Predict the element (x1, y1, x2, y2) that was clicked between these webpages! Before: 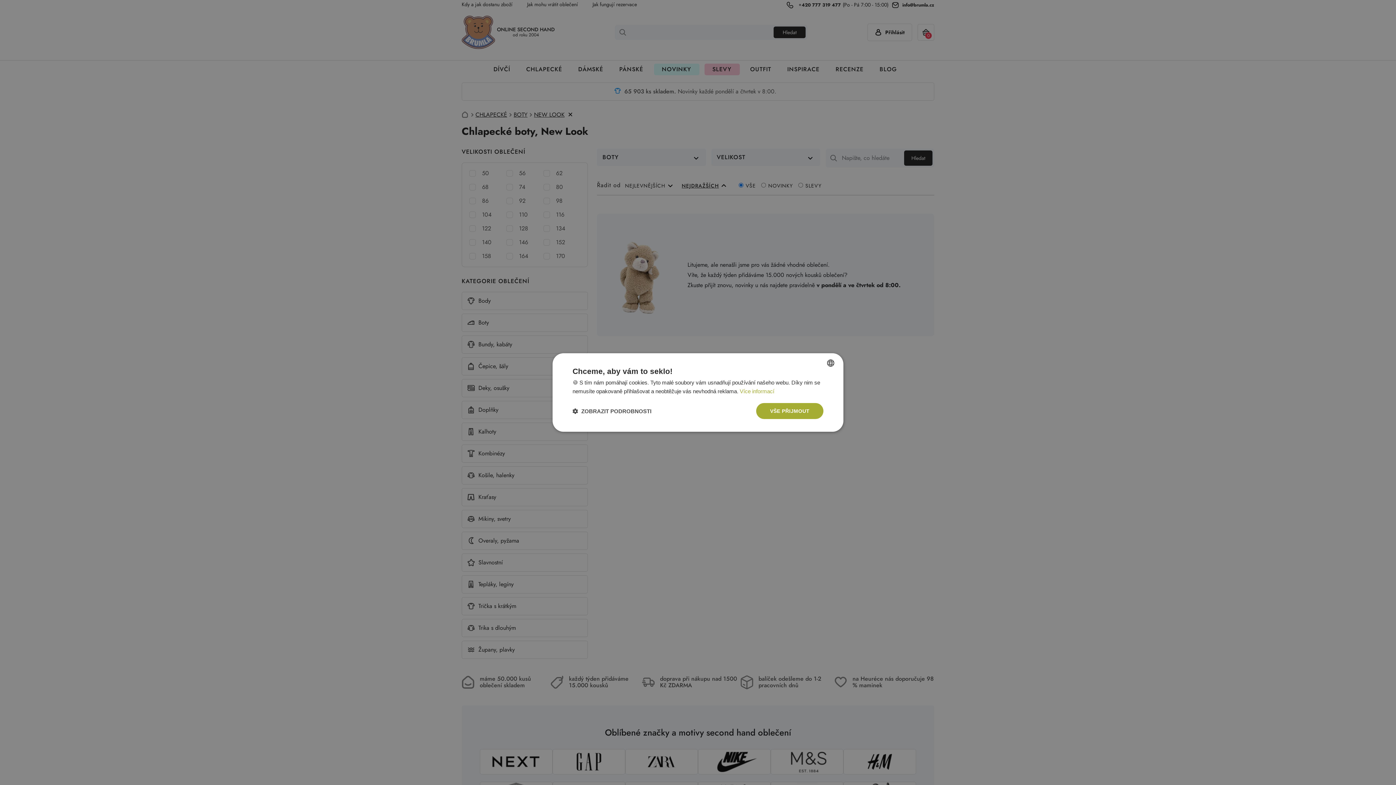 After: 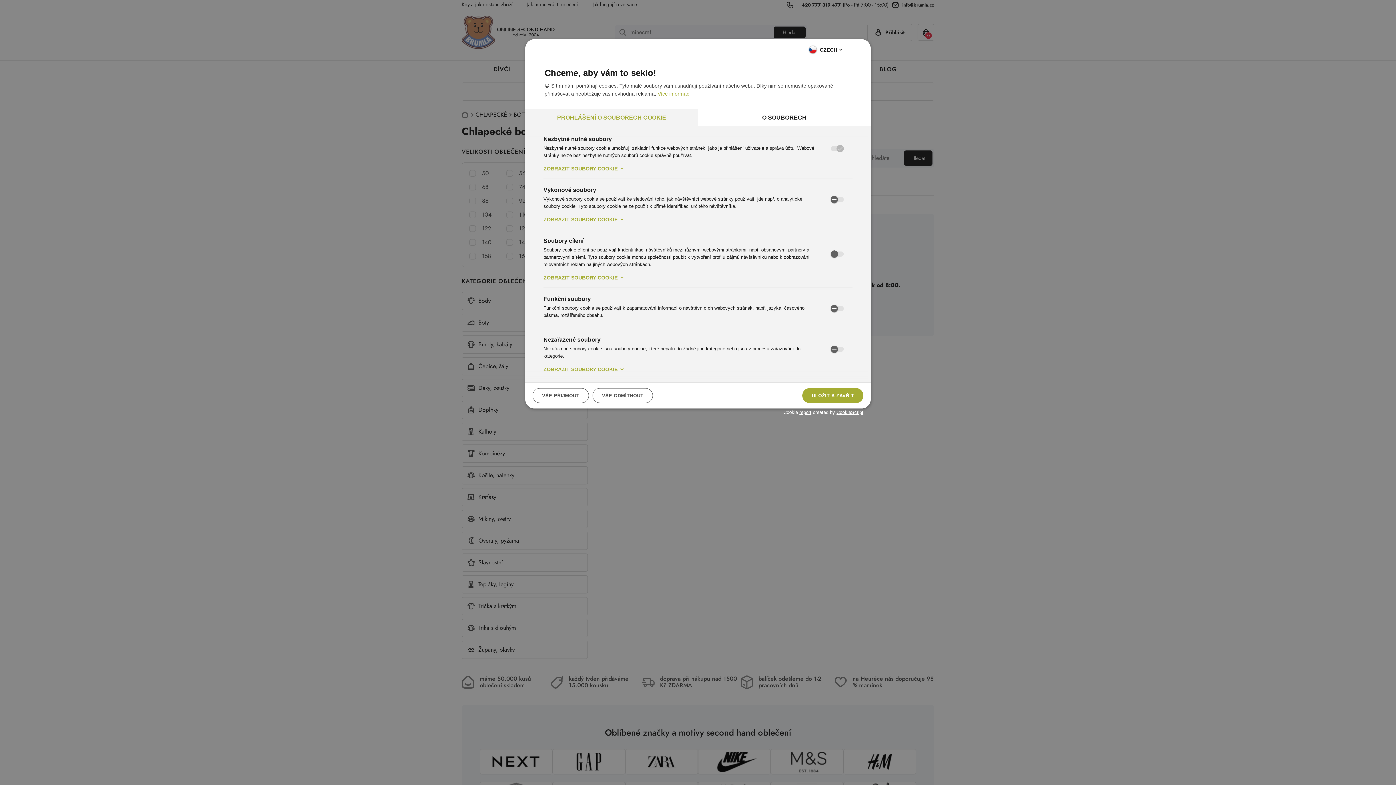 Action: label:  ZOBRAZIT PODROBNOSTI bbox: (572, 407, 651, 414)